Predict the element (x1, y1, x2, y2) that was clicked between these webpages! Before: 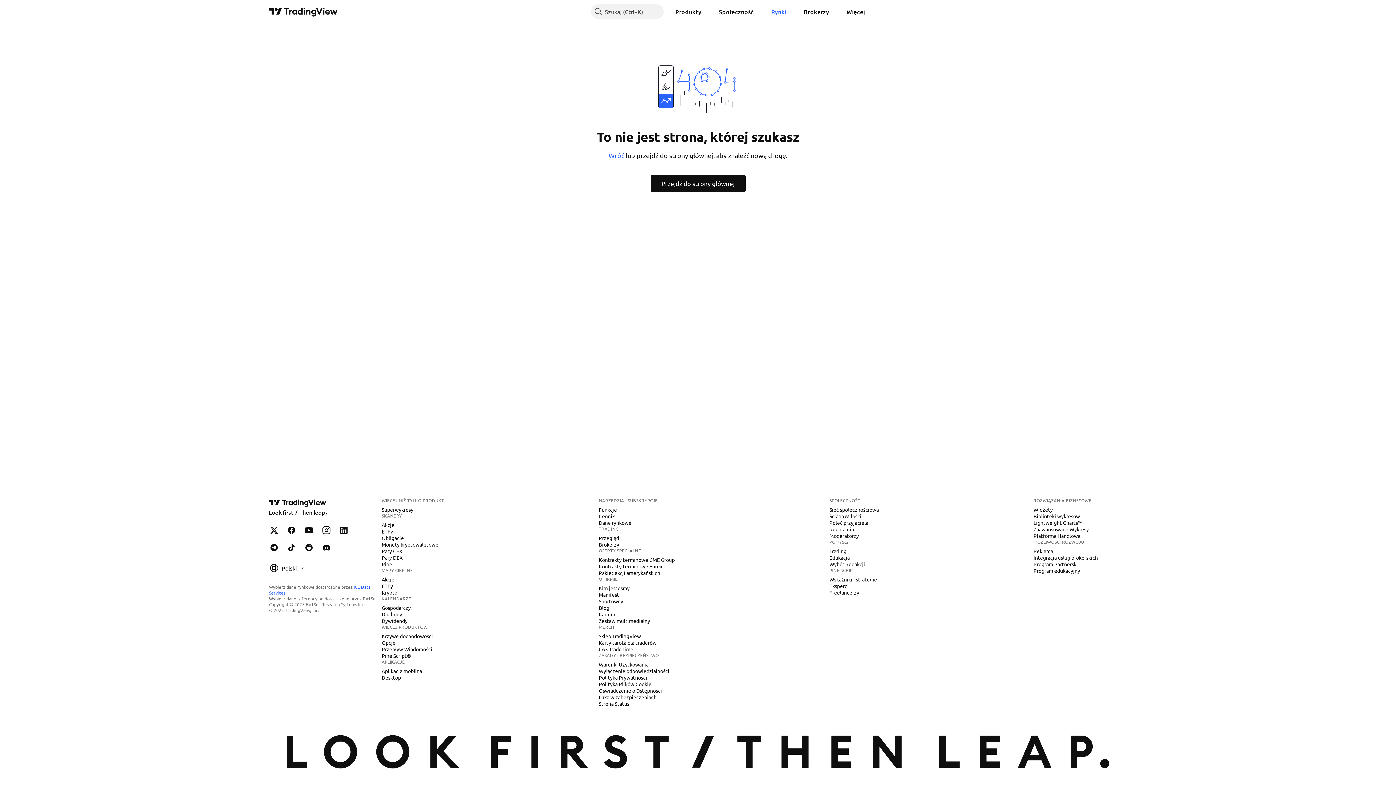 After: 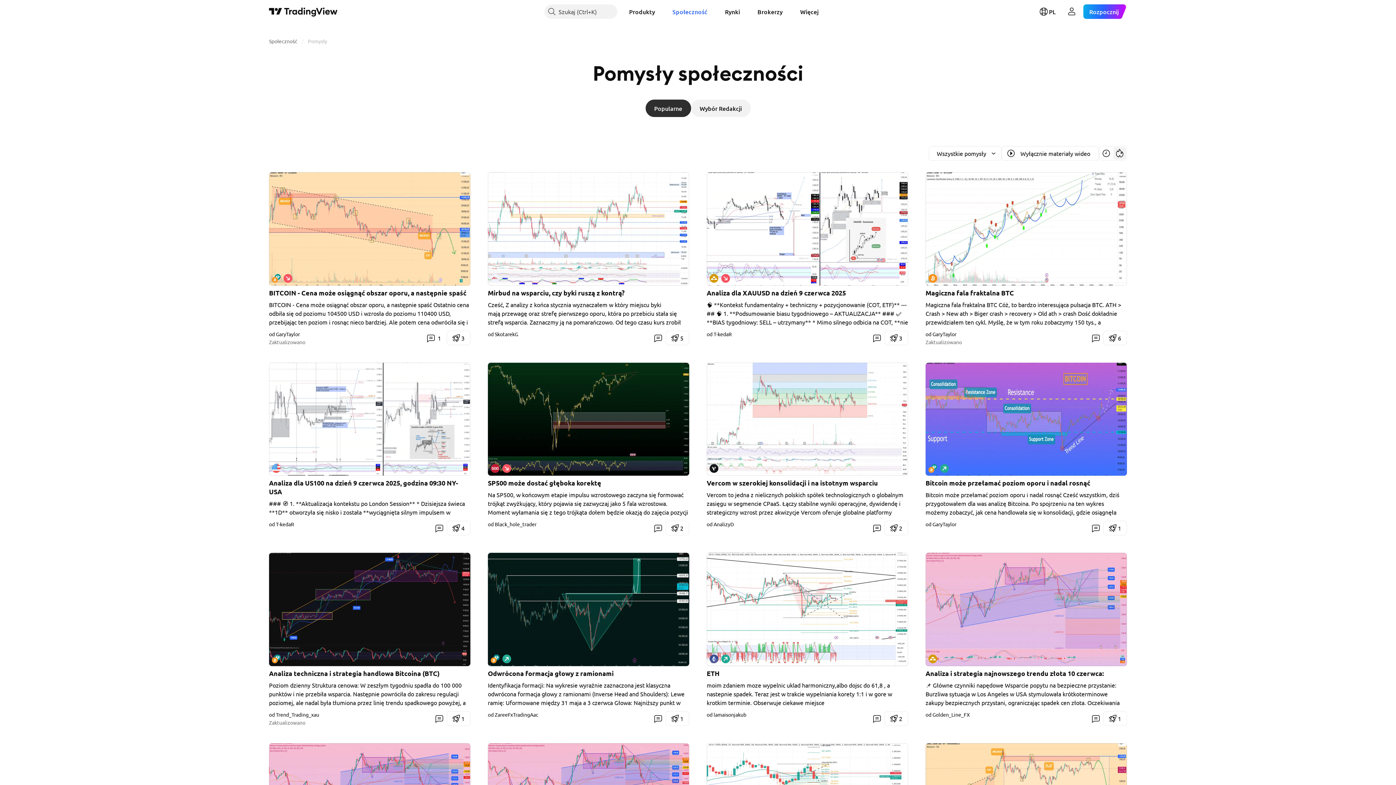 Action: bbox: (826, 547, 849, 555) label: Trading